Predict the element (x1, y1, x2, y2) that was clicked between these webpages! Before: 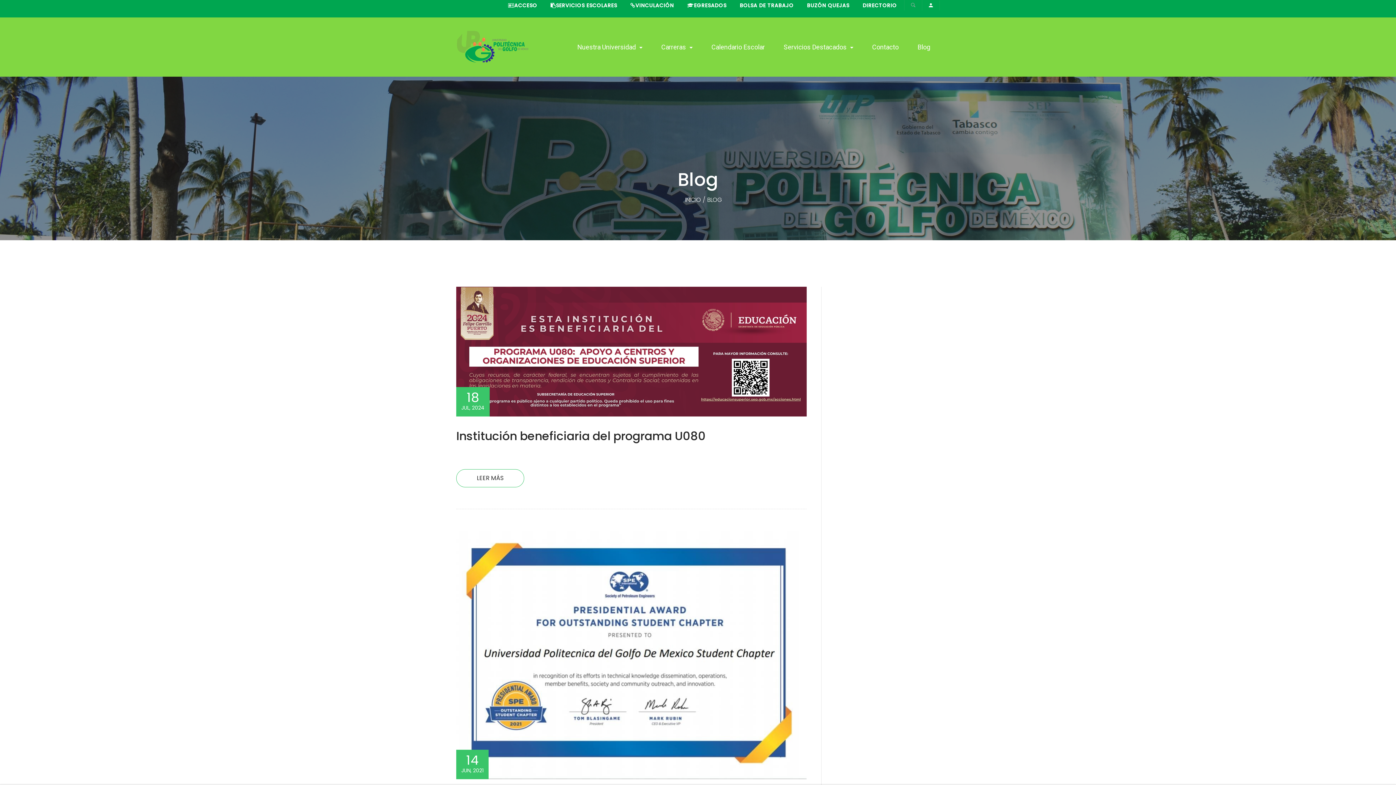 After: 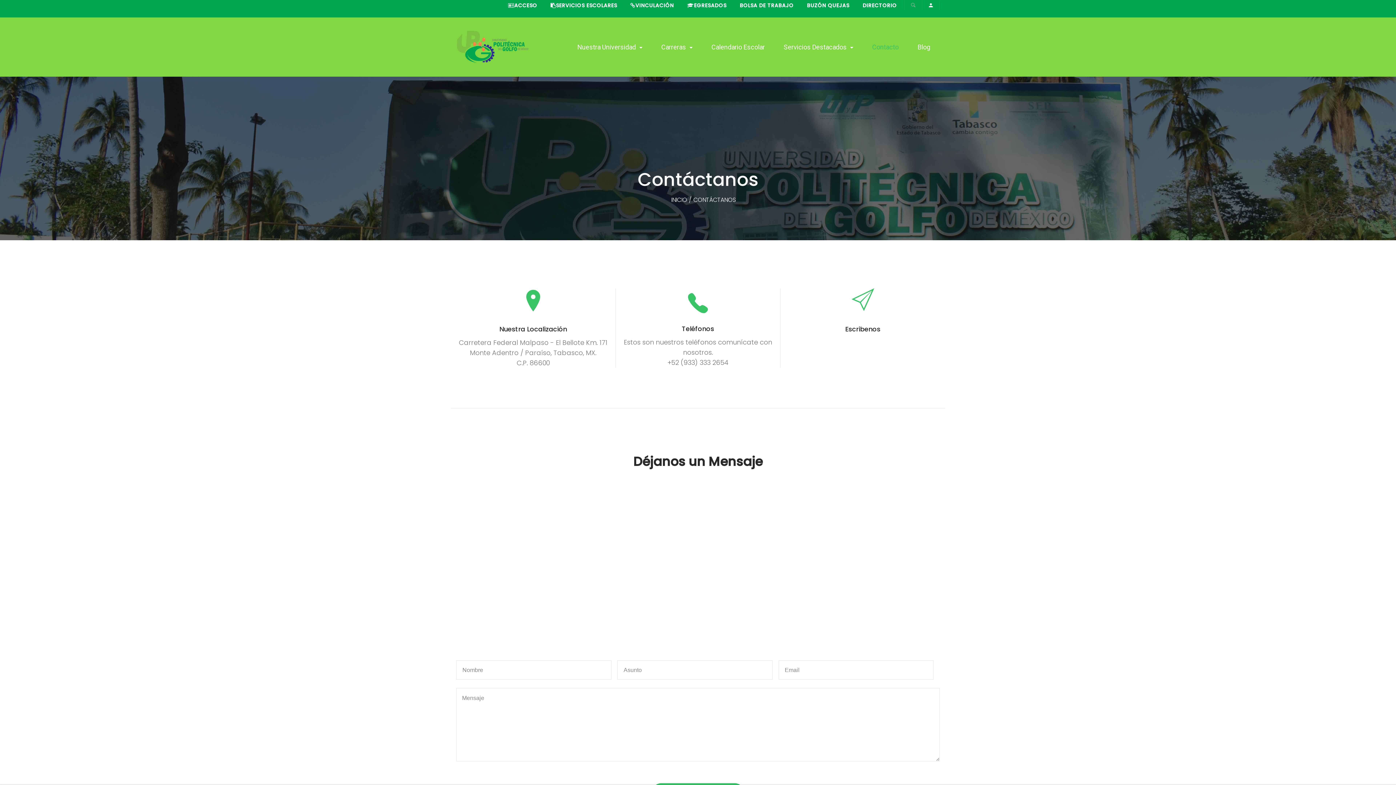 Action: bbox: (868, 39, 902, 54) label: Contacto